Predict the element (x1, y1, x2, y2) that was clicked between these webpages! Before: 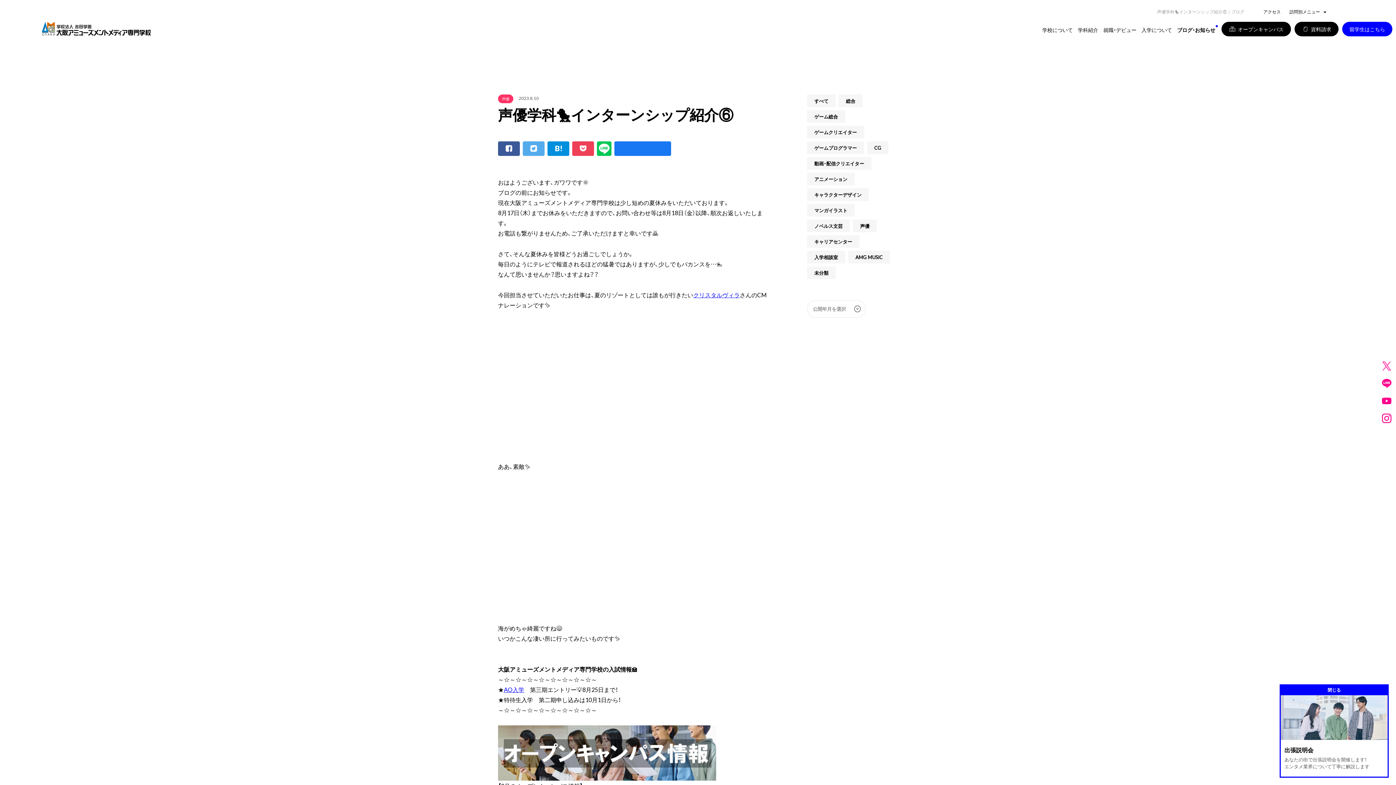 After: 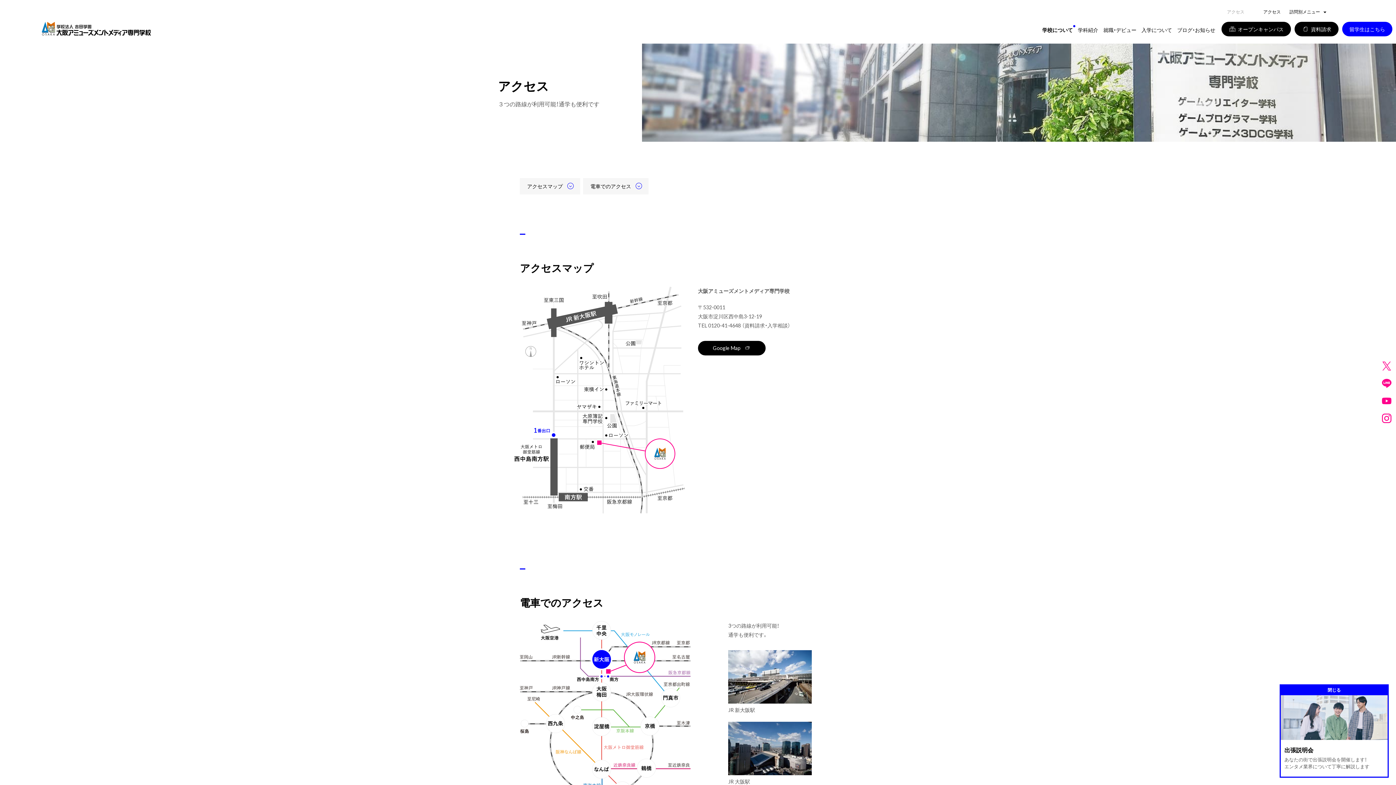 Action: bbox: (1263, 8, 1281, 14) label: アクセス